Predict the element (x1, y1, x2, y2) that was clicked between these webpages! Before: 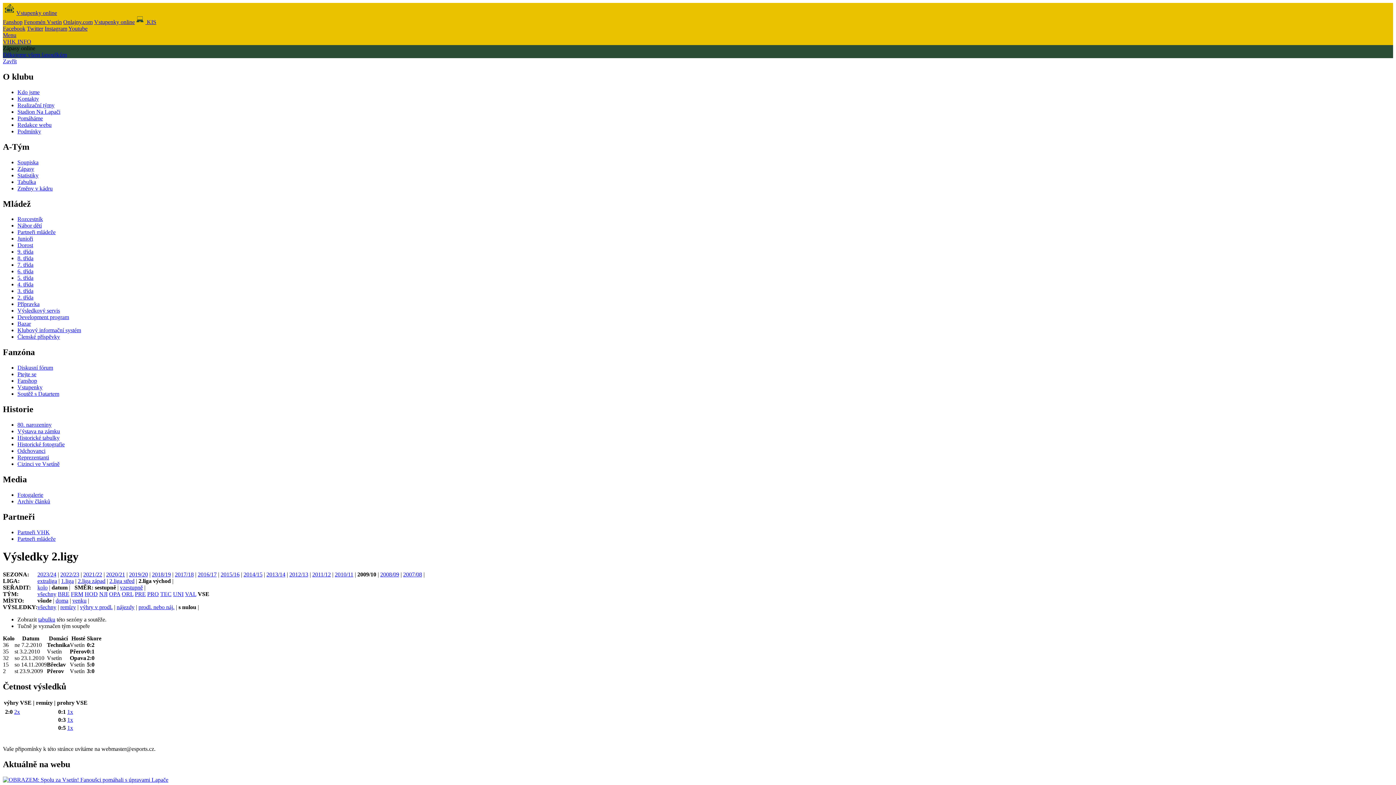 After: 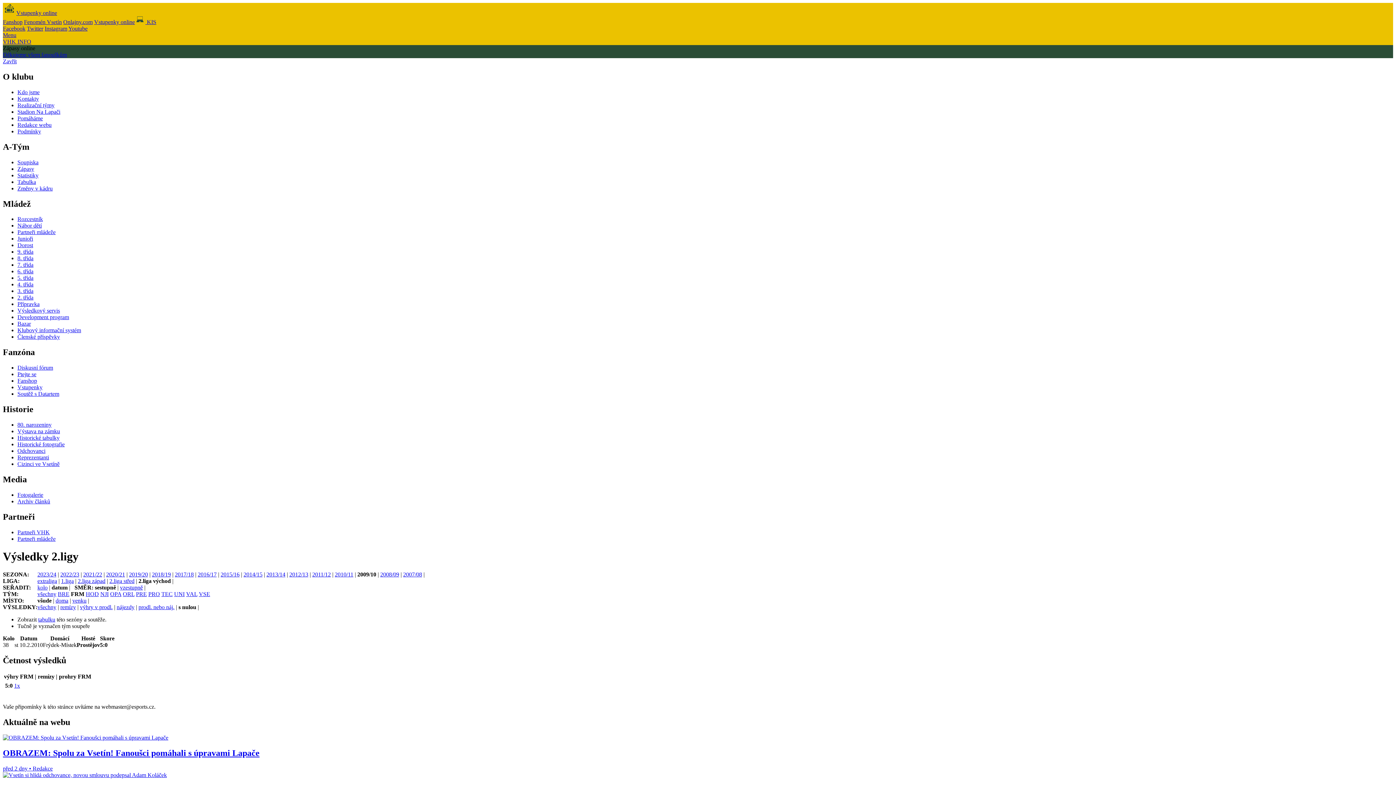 Action: label: FRM bbox: (70, 591, 83, 597)